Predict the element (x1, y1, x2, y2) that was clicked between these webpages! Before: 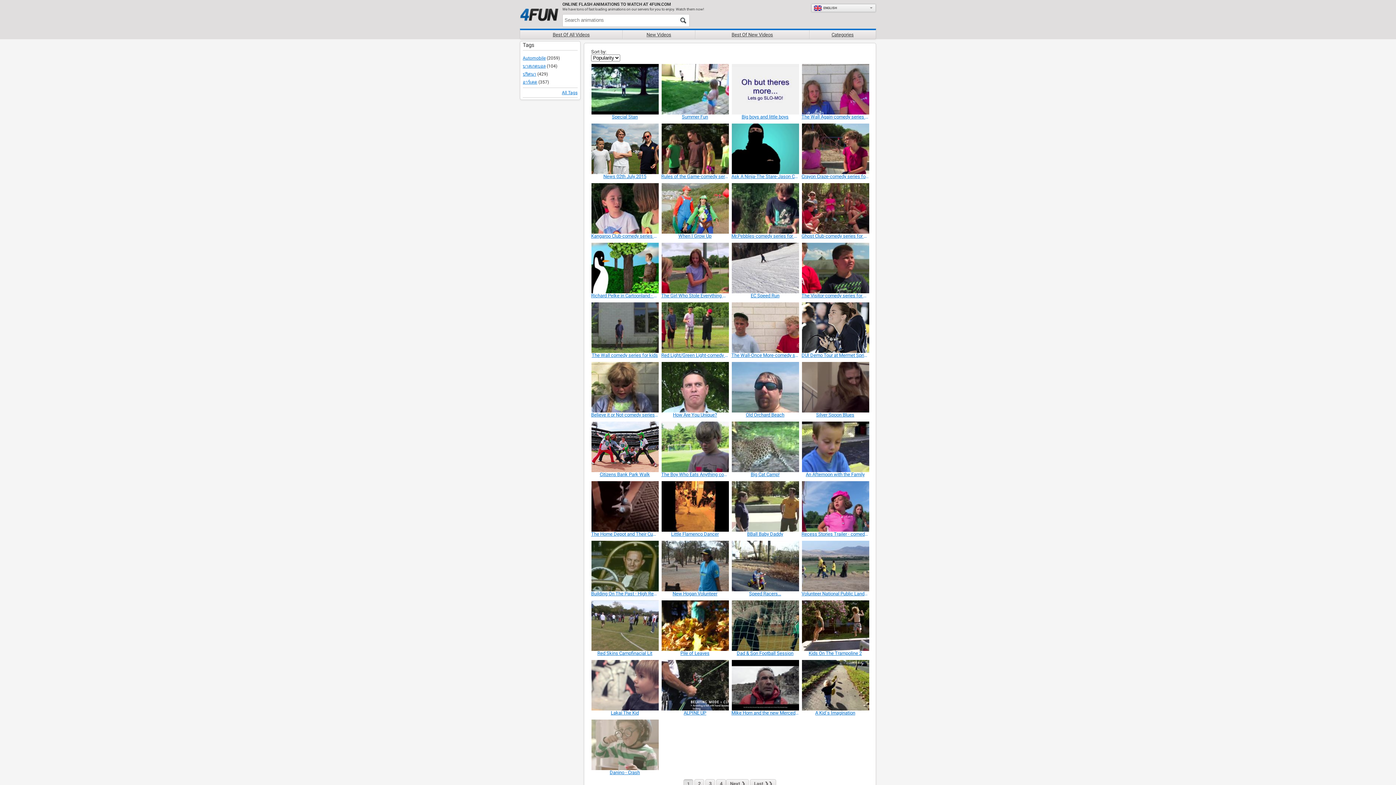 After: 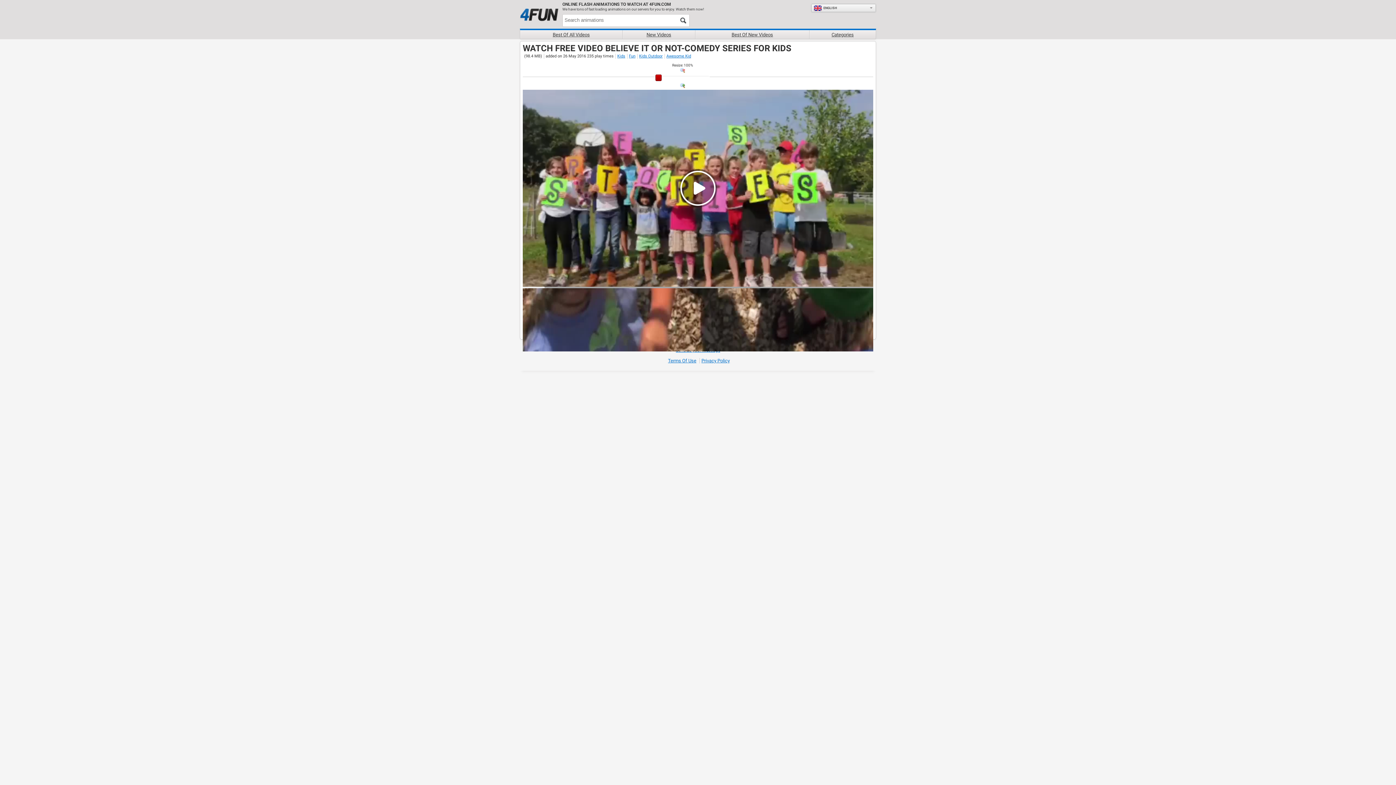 Action: bbox: (591, 411, 658, 418) label: Believe it or Not-comedy series for kids